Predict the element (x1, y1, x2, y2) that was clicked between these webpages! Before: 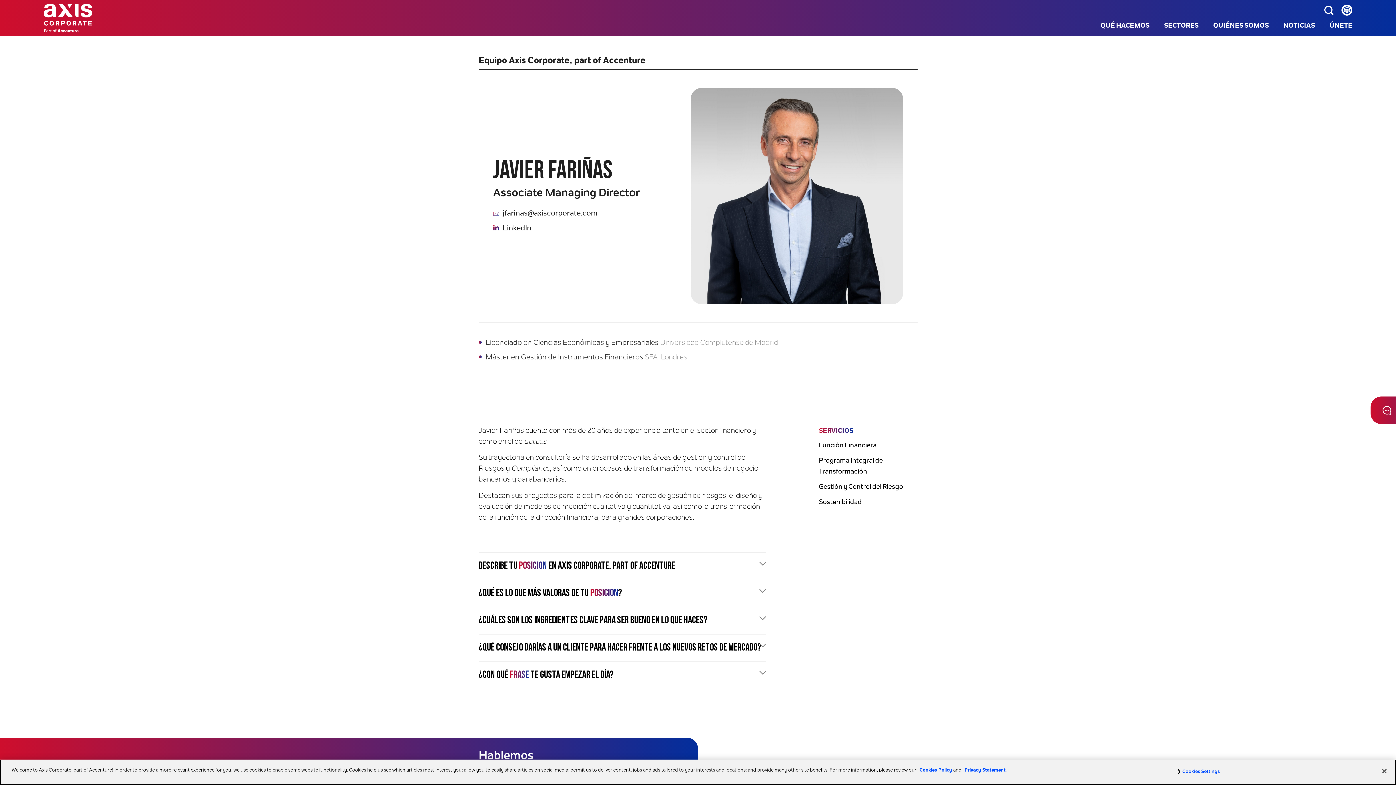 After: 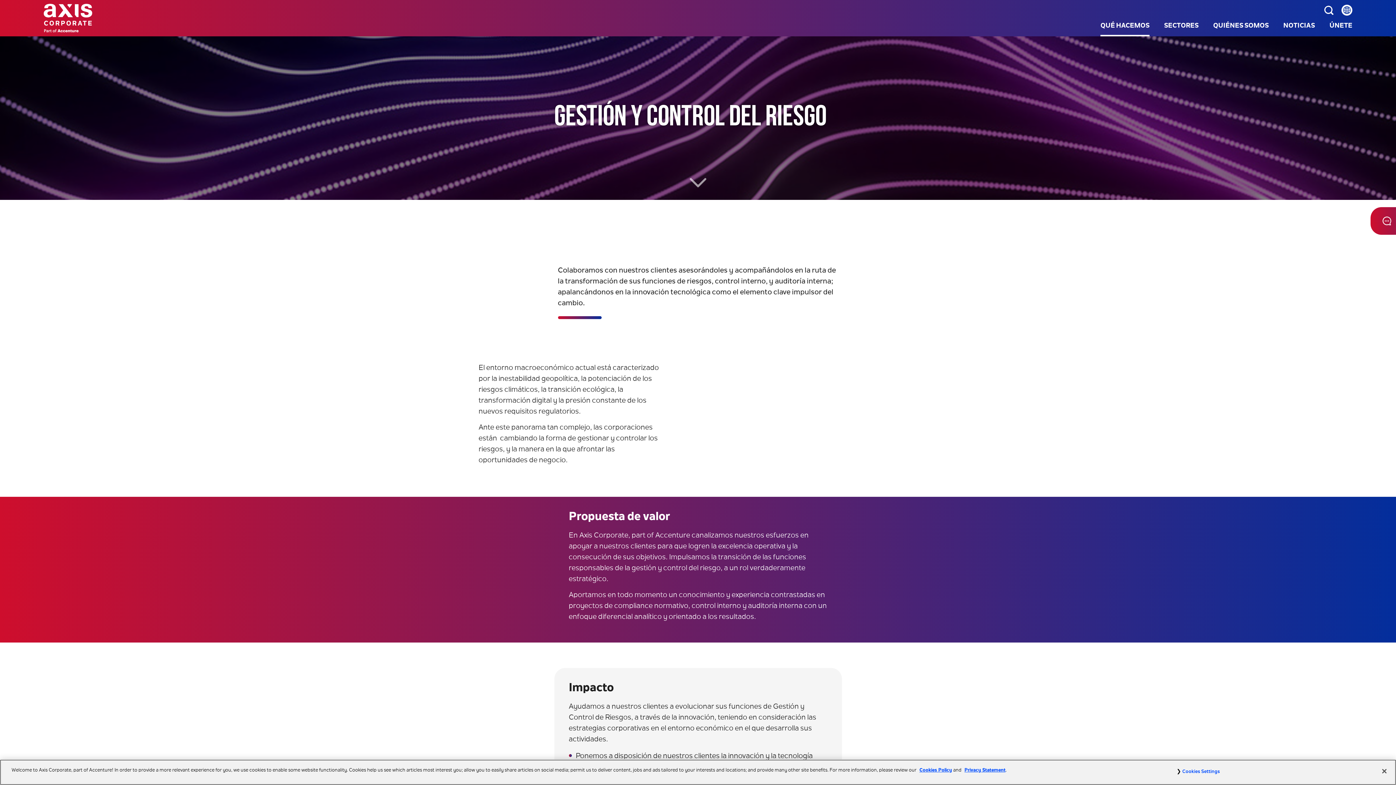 Action: bbox: (819, 484, 903, 492) label: Gestión y Control del Riesgo